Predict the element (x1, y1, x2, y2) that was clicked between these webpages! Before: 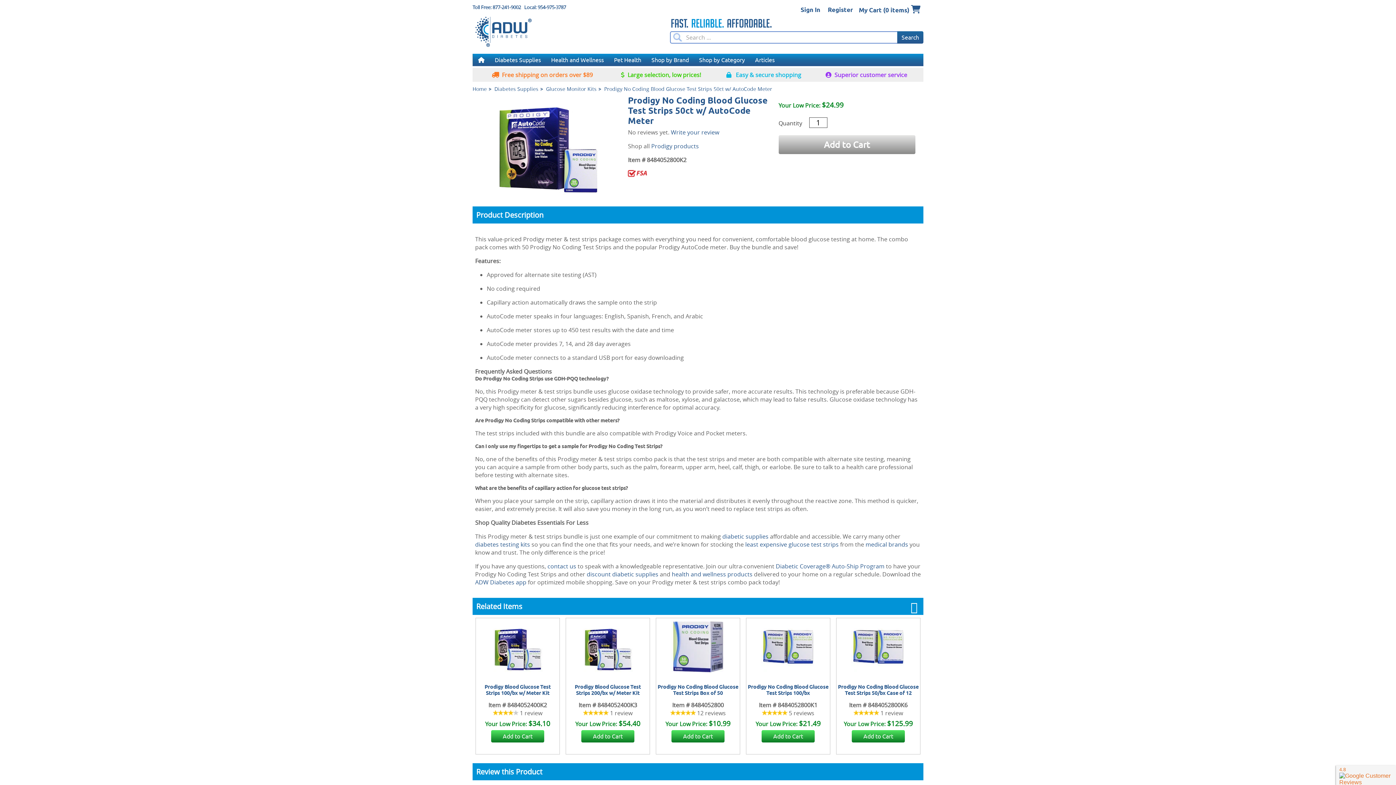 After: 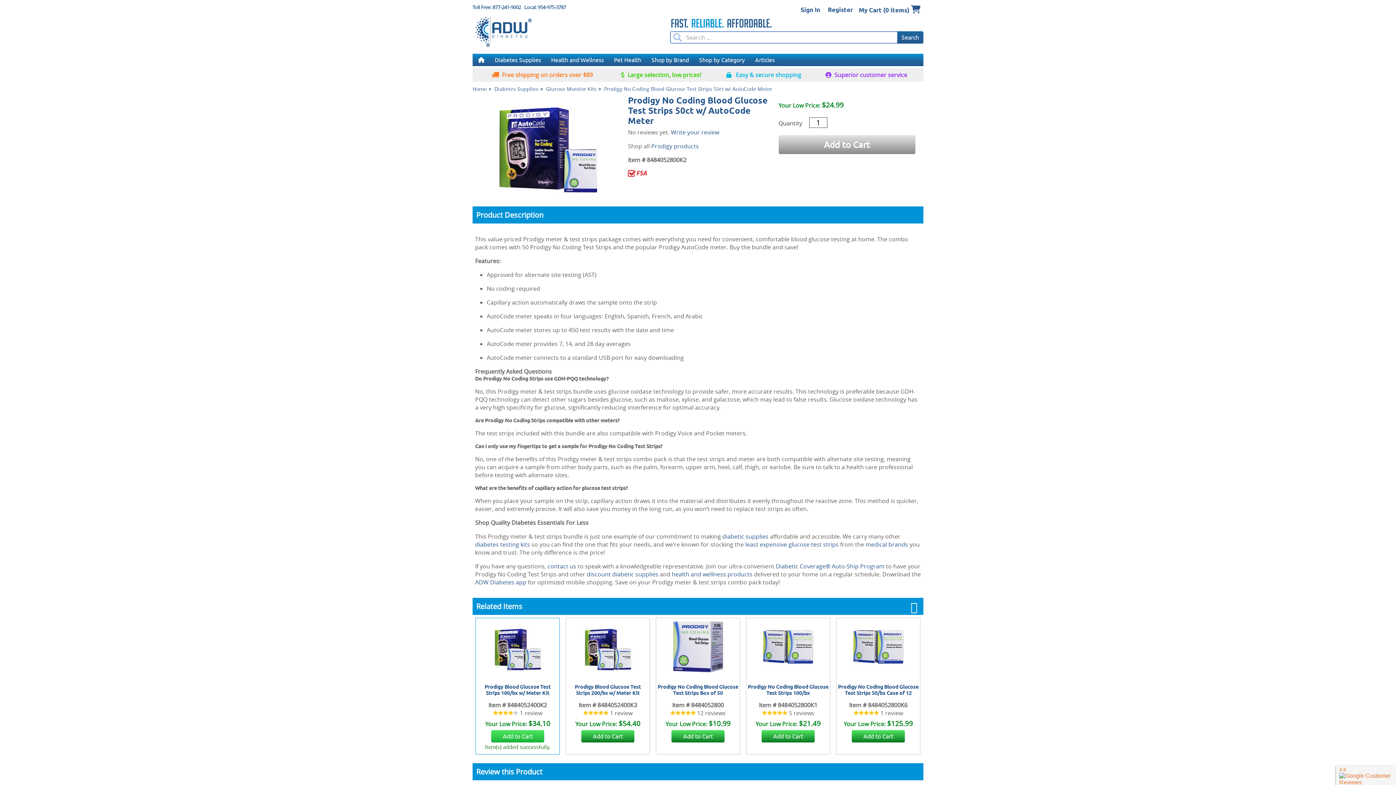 Action: label: Add to Cart bbox: (491, 730, 544, 742)